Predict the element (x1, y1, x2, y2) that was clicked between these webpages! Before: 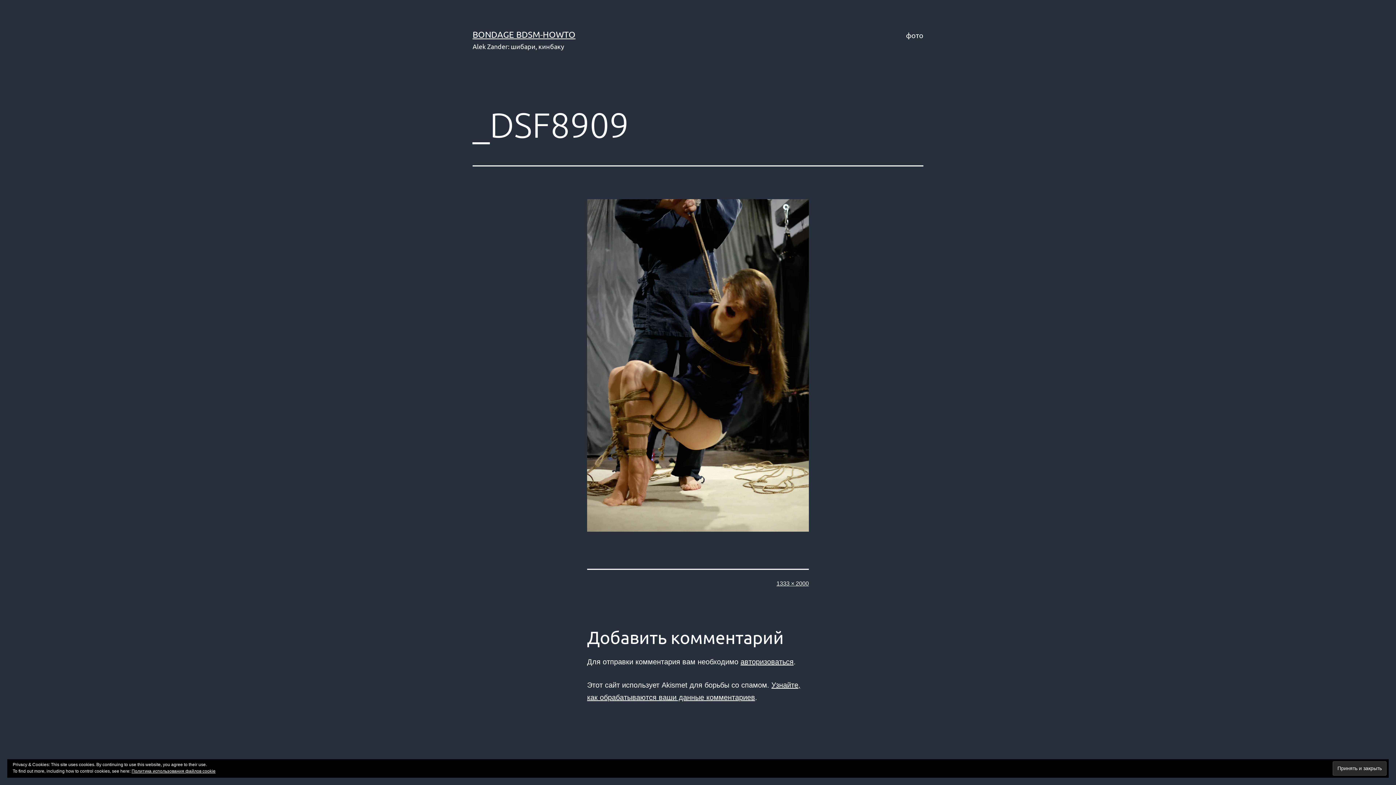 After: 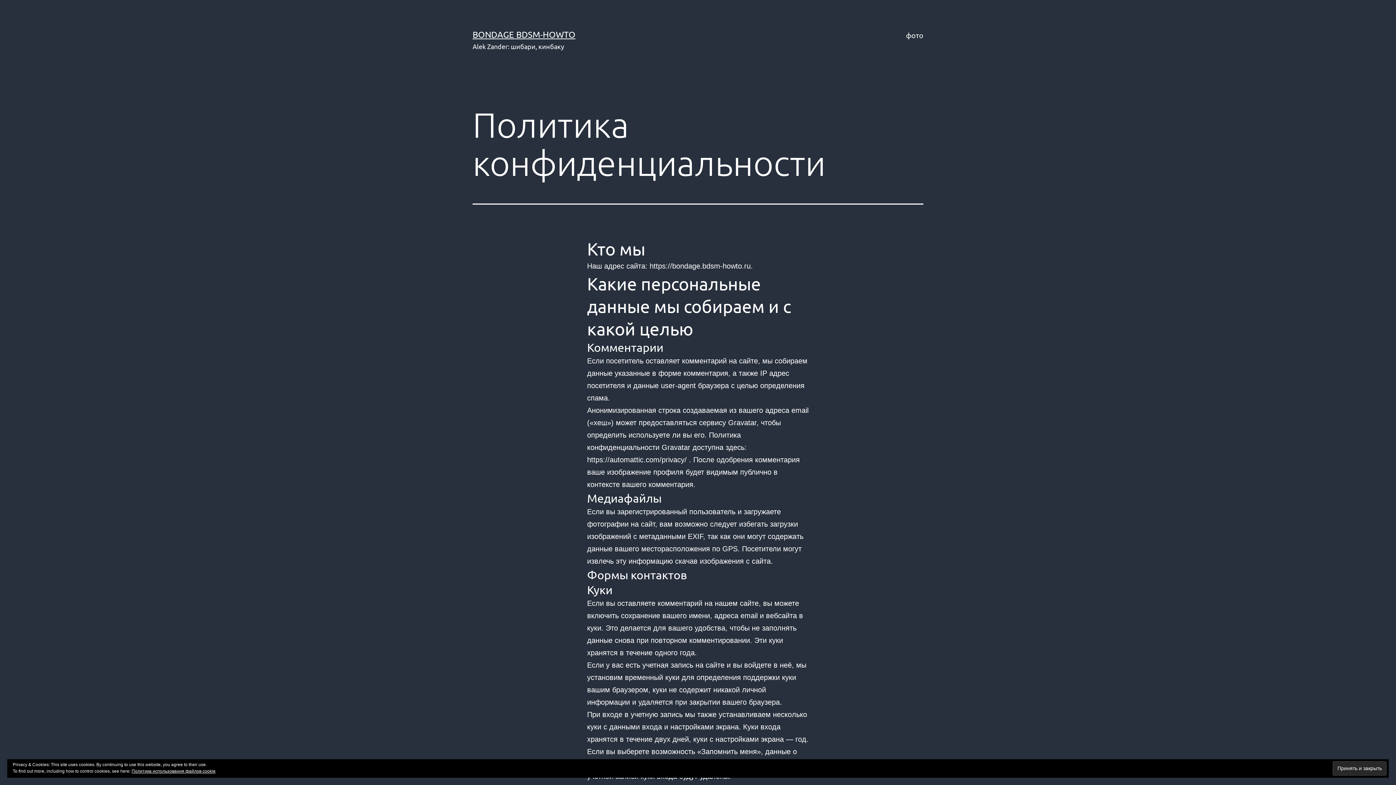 Action: label: Политика использования файлов cookie bbox: (131, 769, 215, 774)